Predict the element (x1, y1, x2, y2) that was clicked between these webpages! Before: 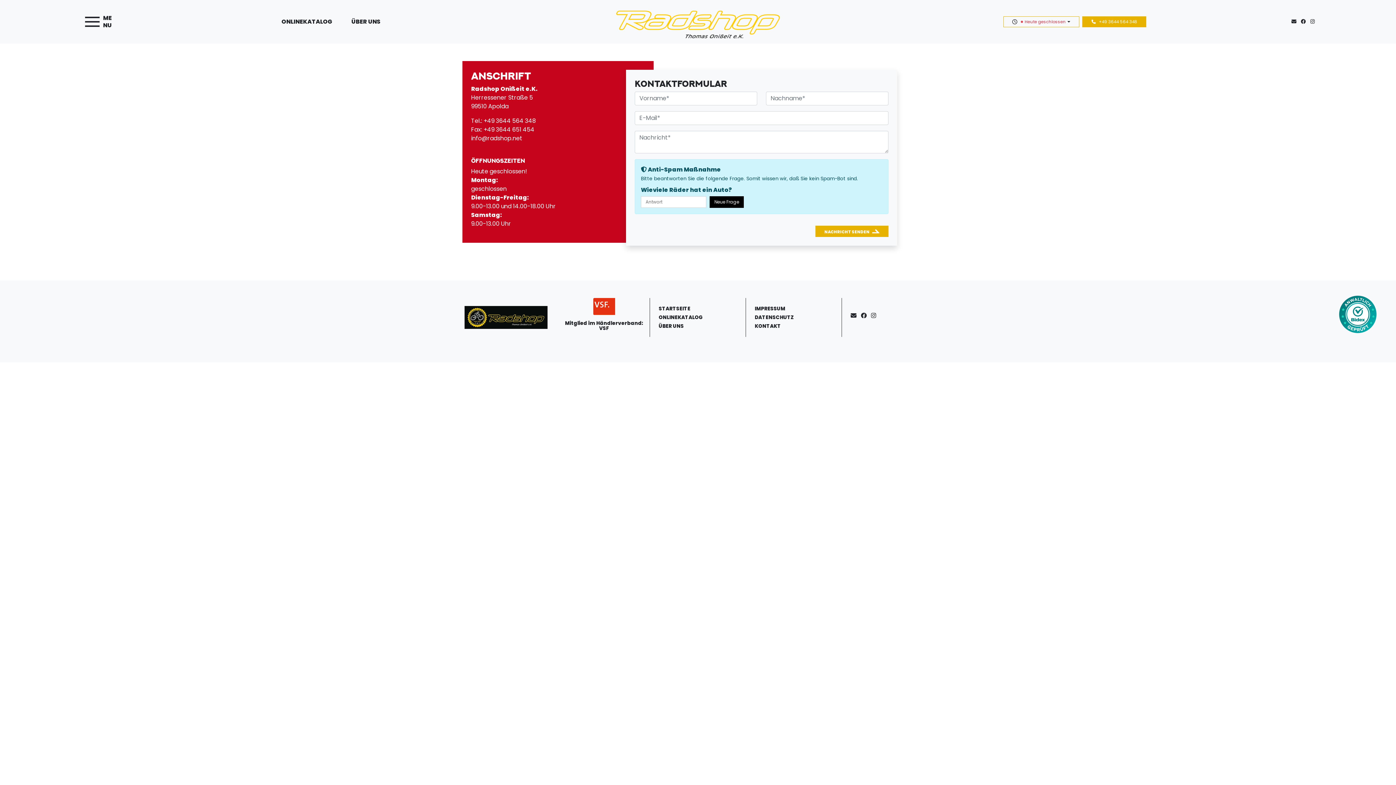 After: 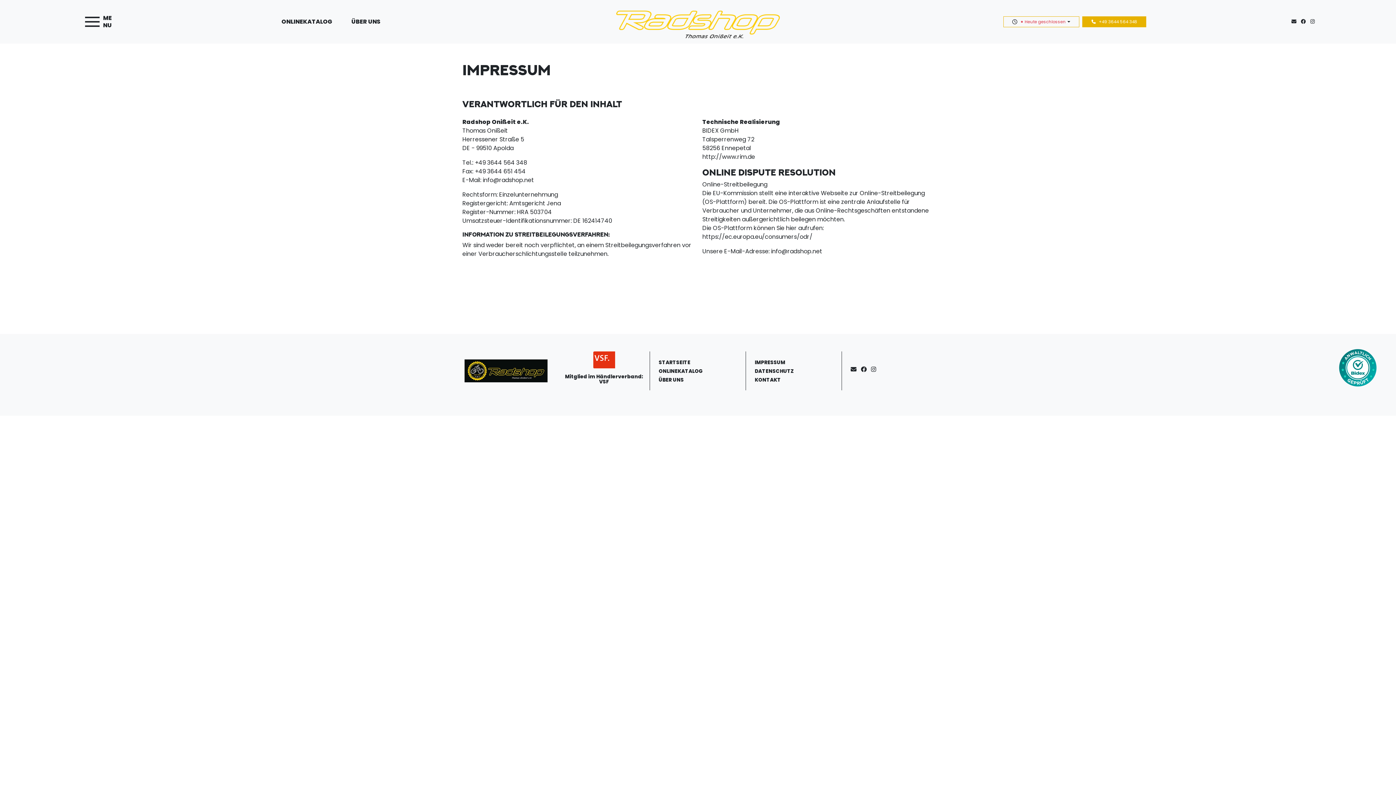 Action: label: IMPRESSUM bbox: (754, 304, 837, 313)